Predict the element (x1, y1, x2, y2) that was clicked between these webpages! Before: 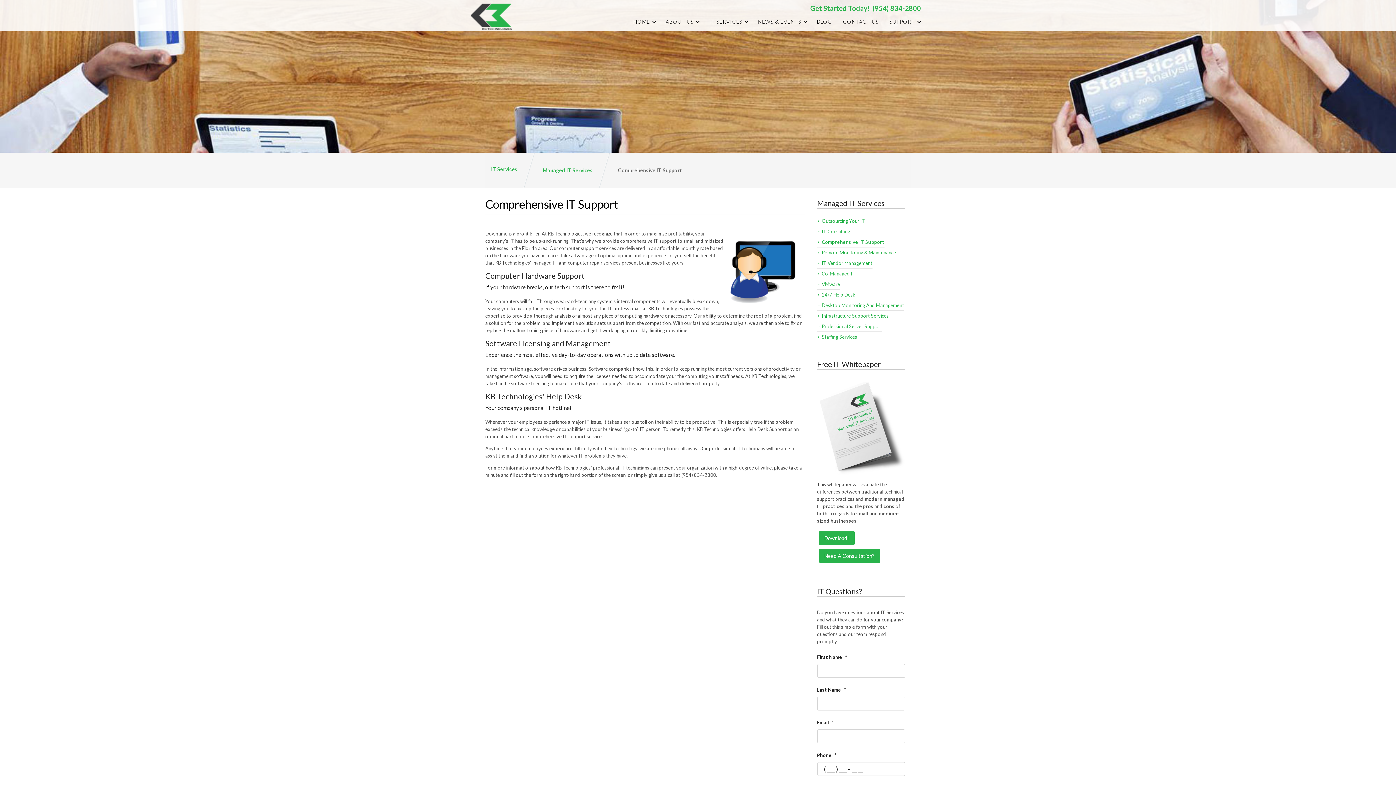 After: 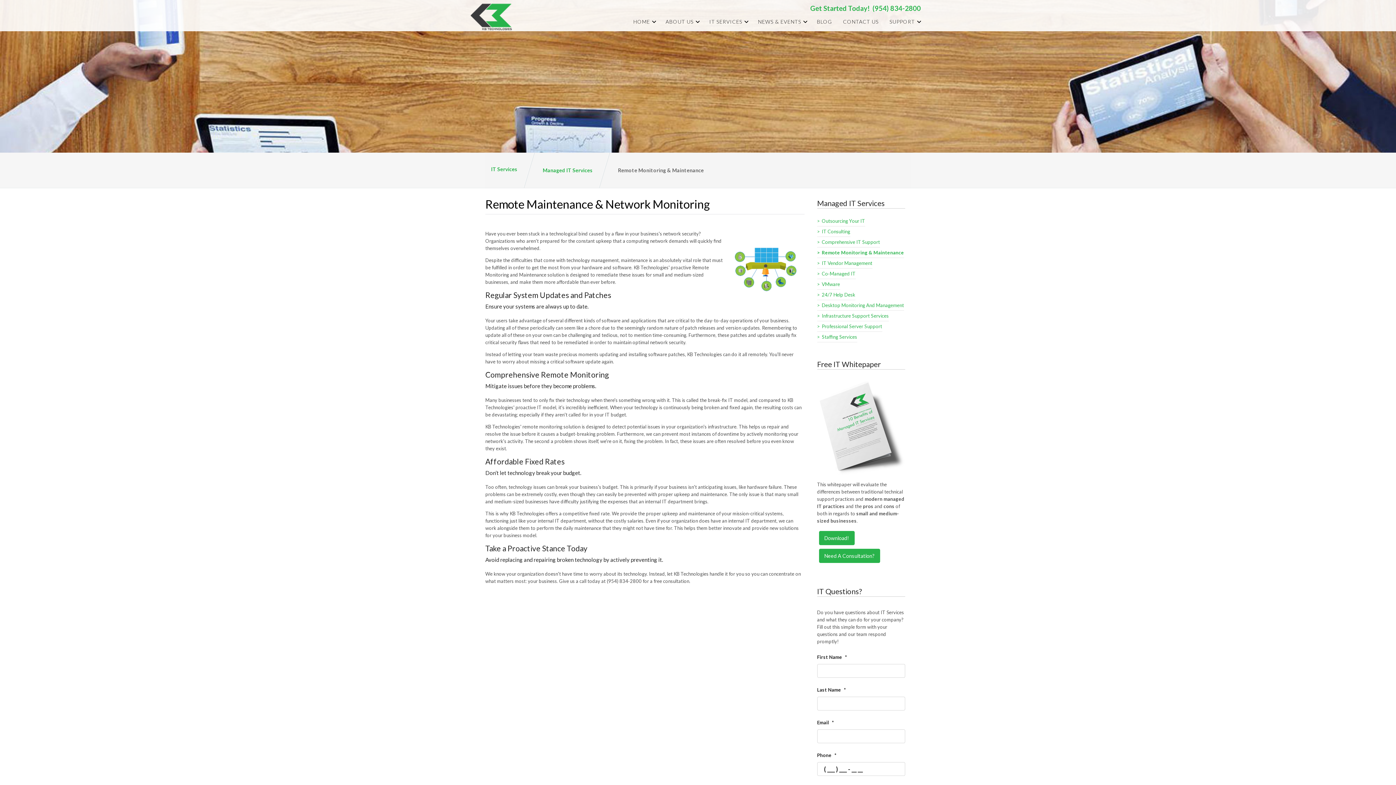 Action: bbox: (817, 247, 896, 258) label: Remote Monitoring & Maintenance